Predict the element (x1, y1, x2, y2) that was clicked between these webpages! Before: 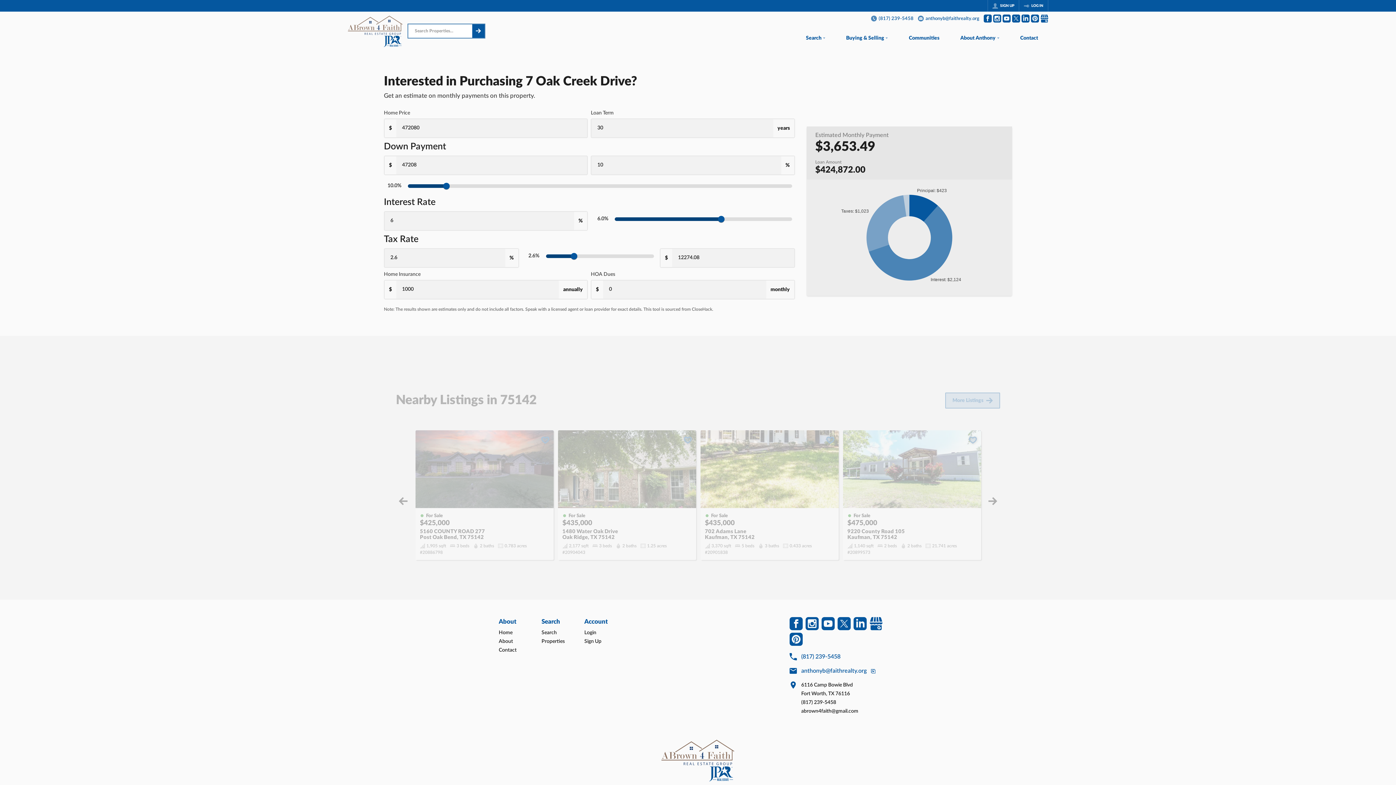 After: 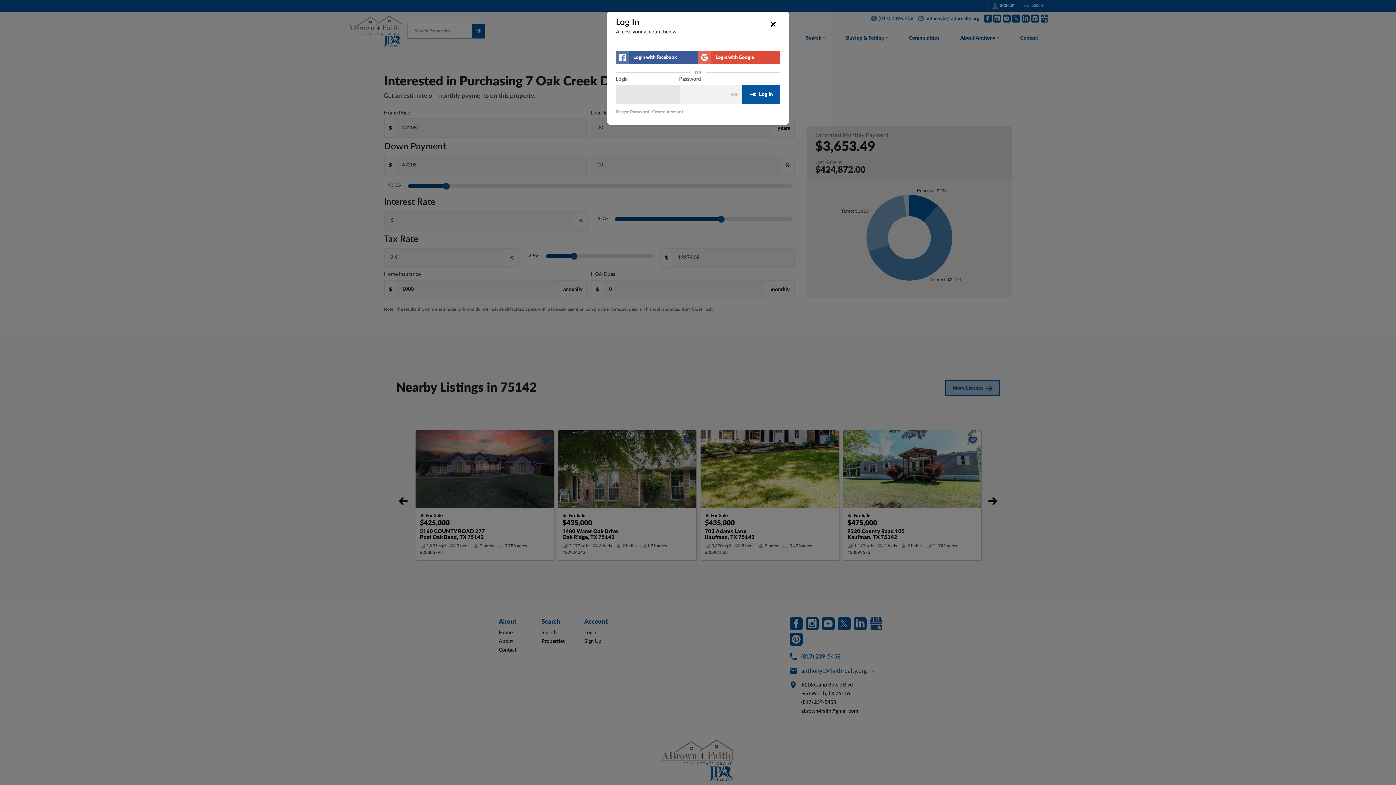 Action: label: LOG IN bbox: (1019, 0, 1048, 11)